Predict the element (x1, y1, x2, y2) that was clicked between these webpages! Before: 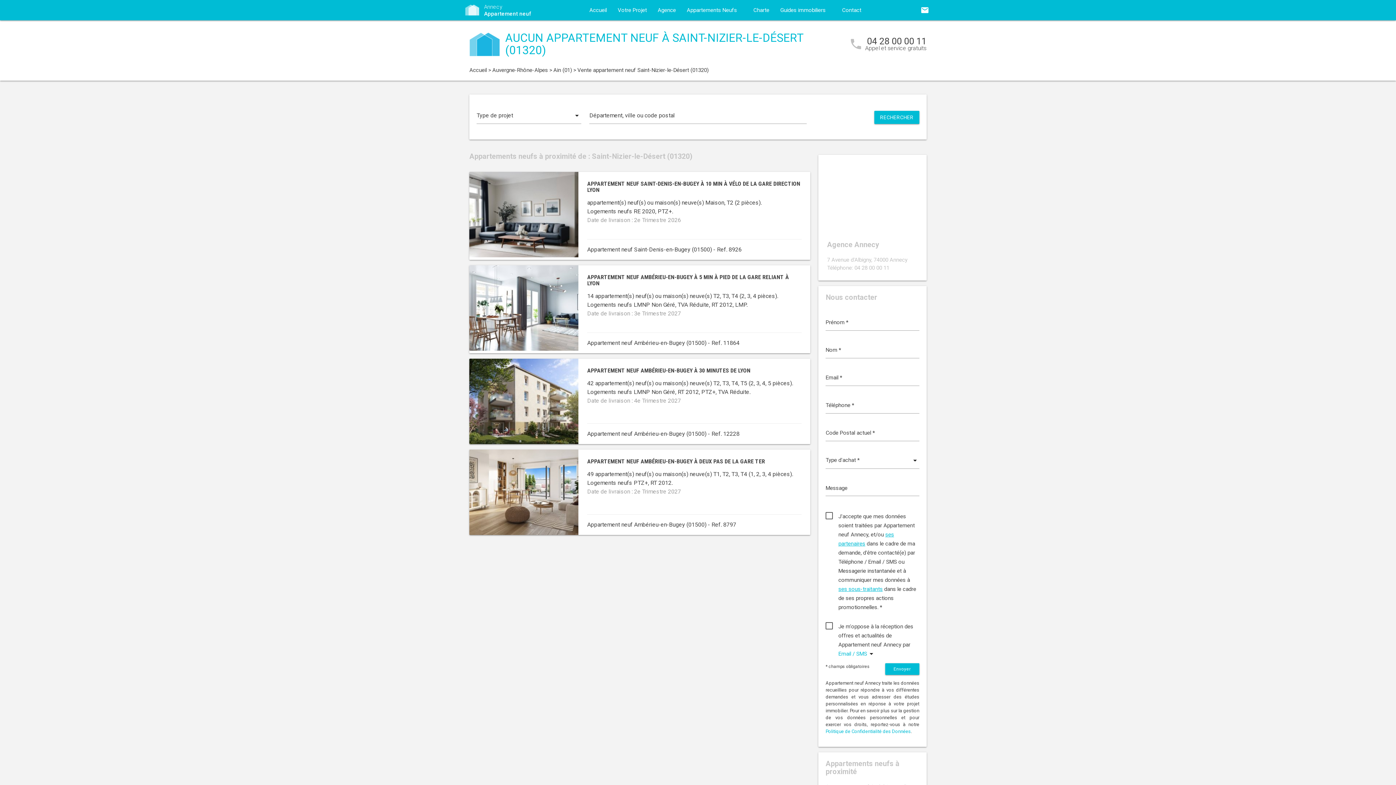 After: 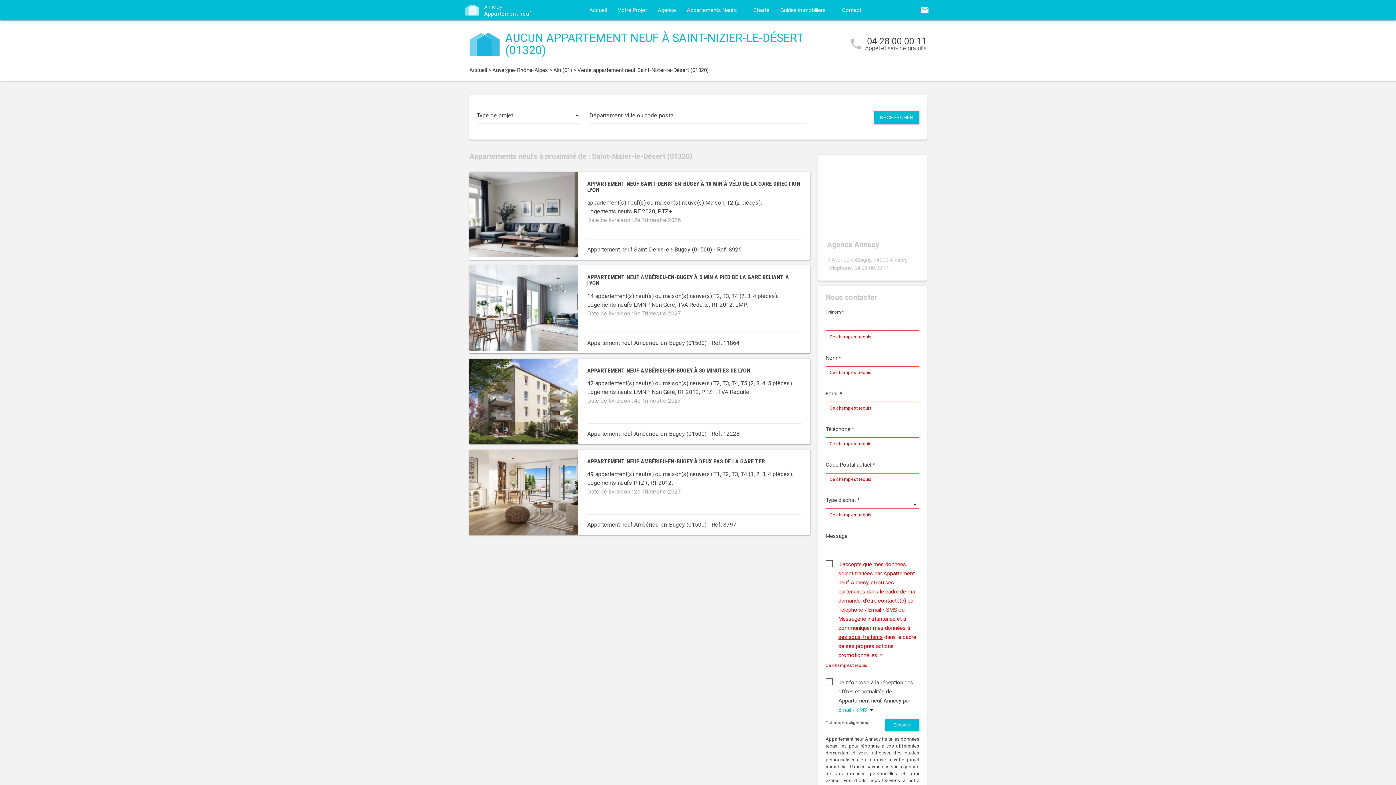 Action: bbox: (885, 663, 919, 675) label: Envoyer